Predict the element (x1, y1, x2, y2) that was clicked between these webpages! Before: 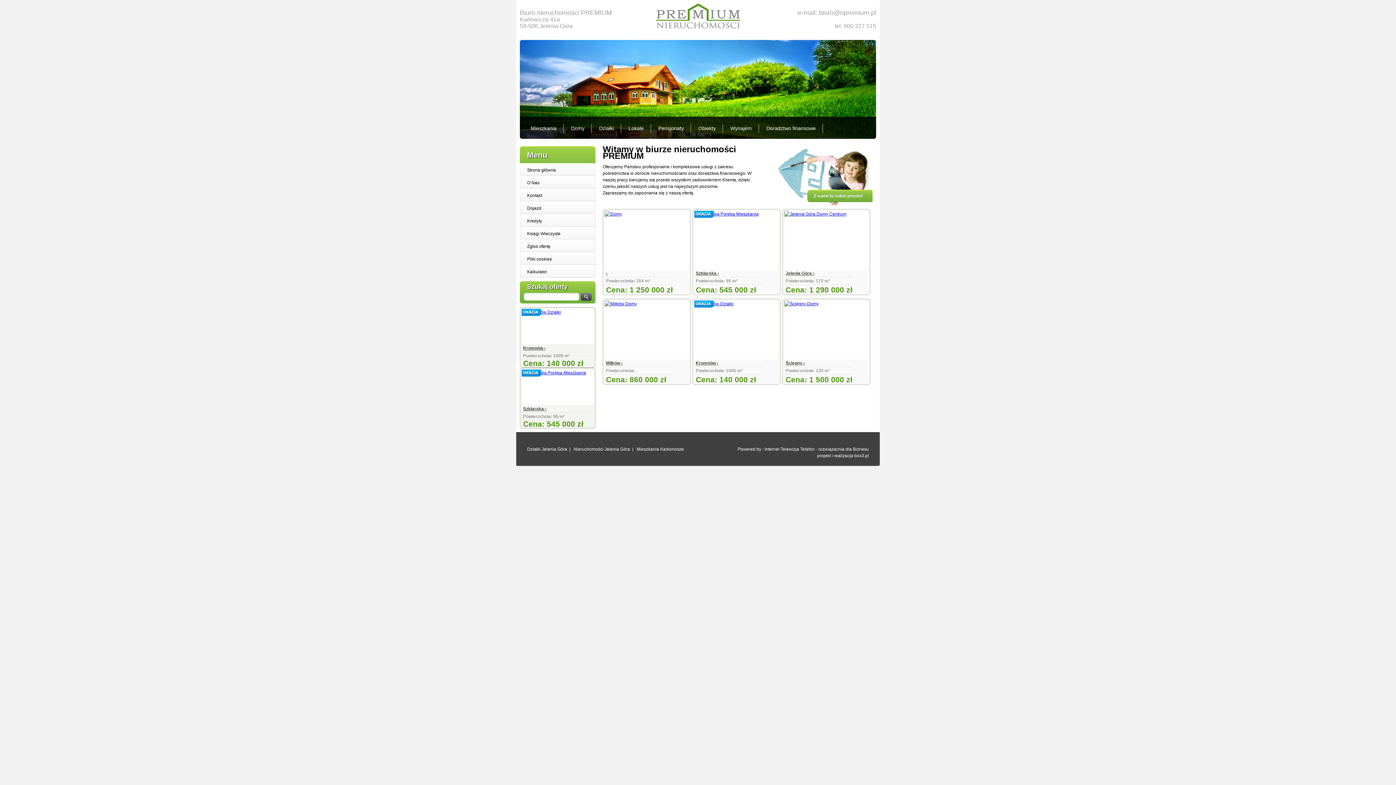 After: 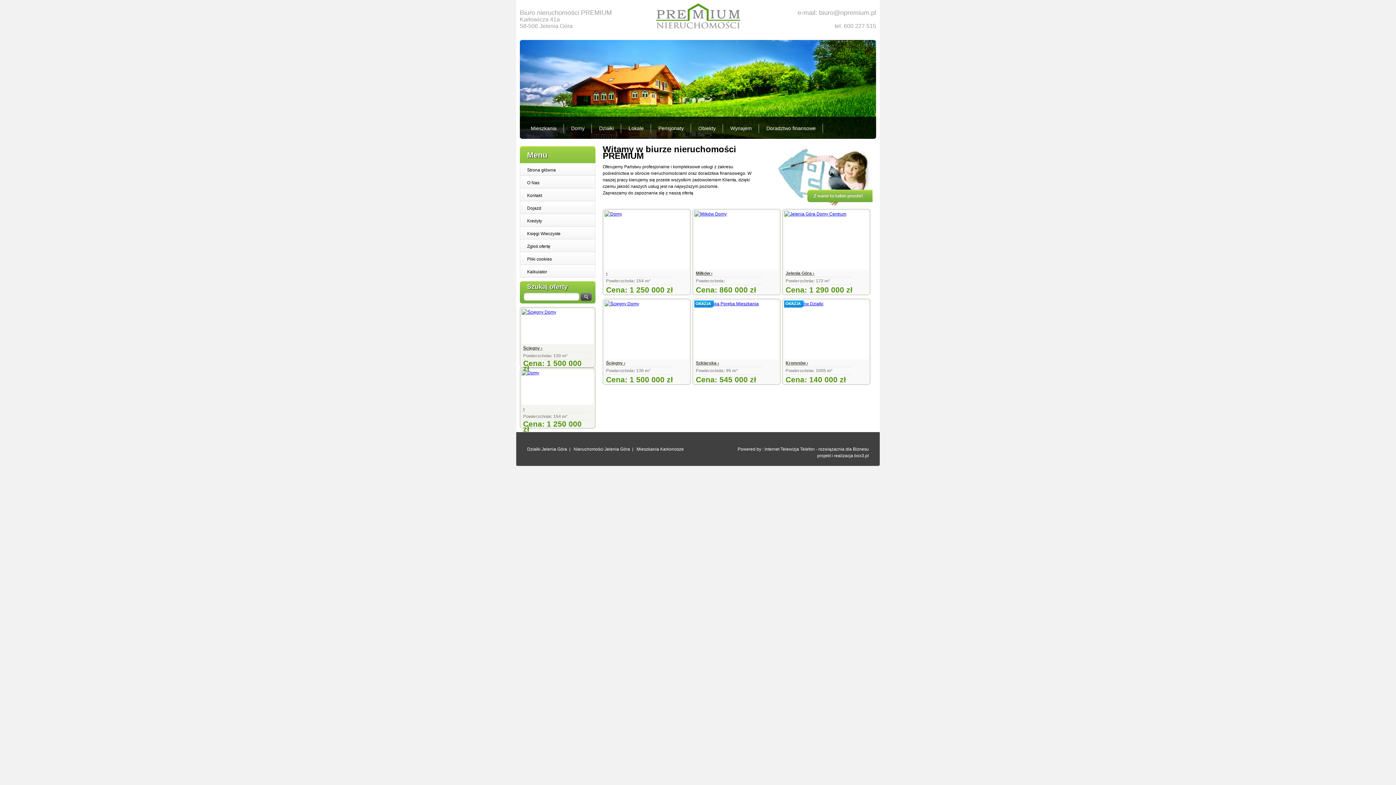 Action: bbox: (573, 446, 635, 452) label: Nieruchomości Jelenia Góra  |  